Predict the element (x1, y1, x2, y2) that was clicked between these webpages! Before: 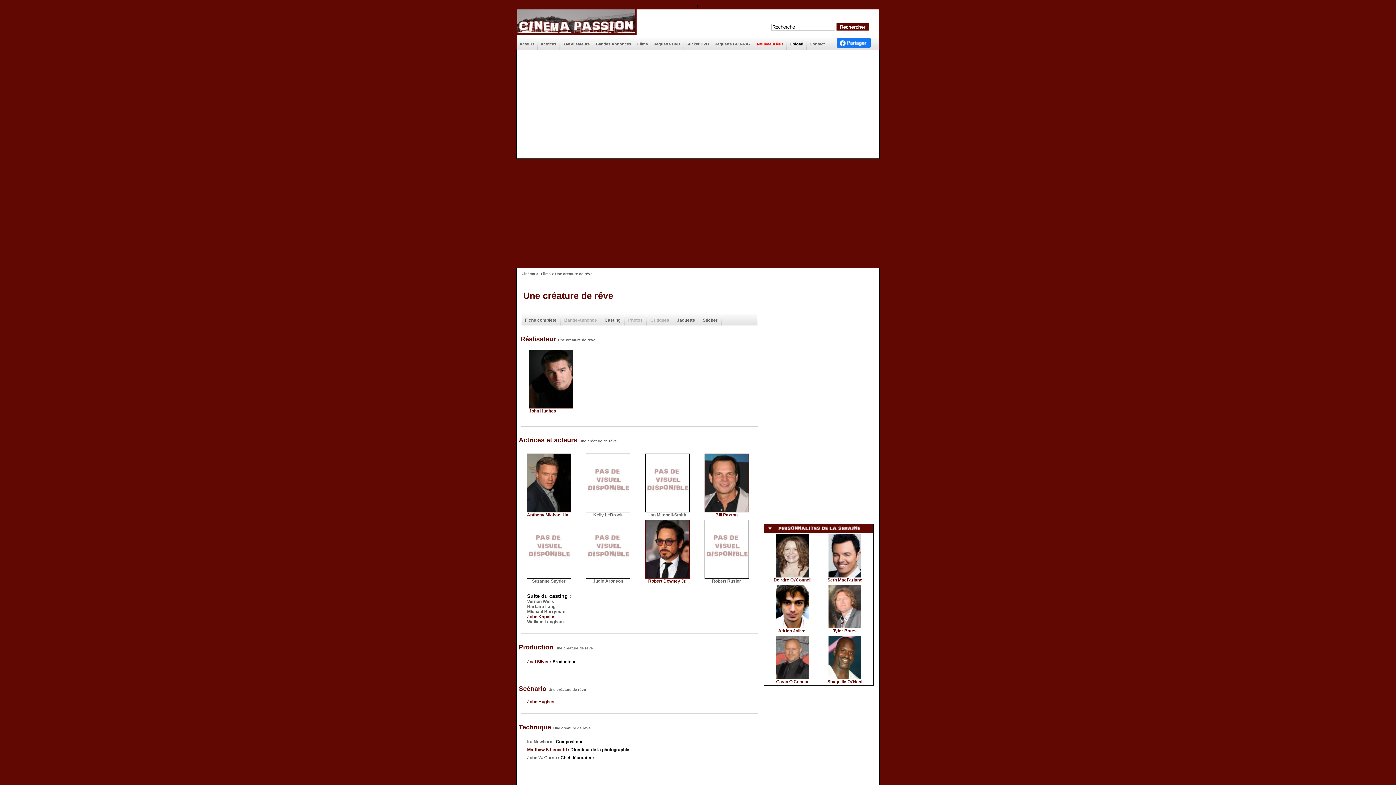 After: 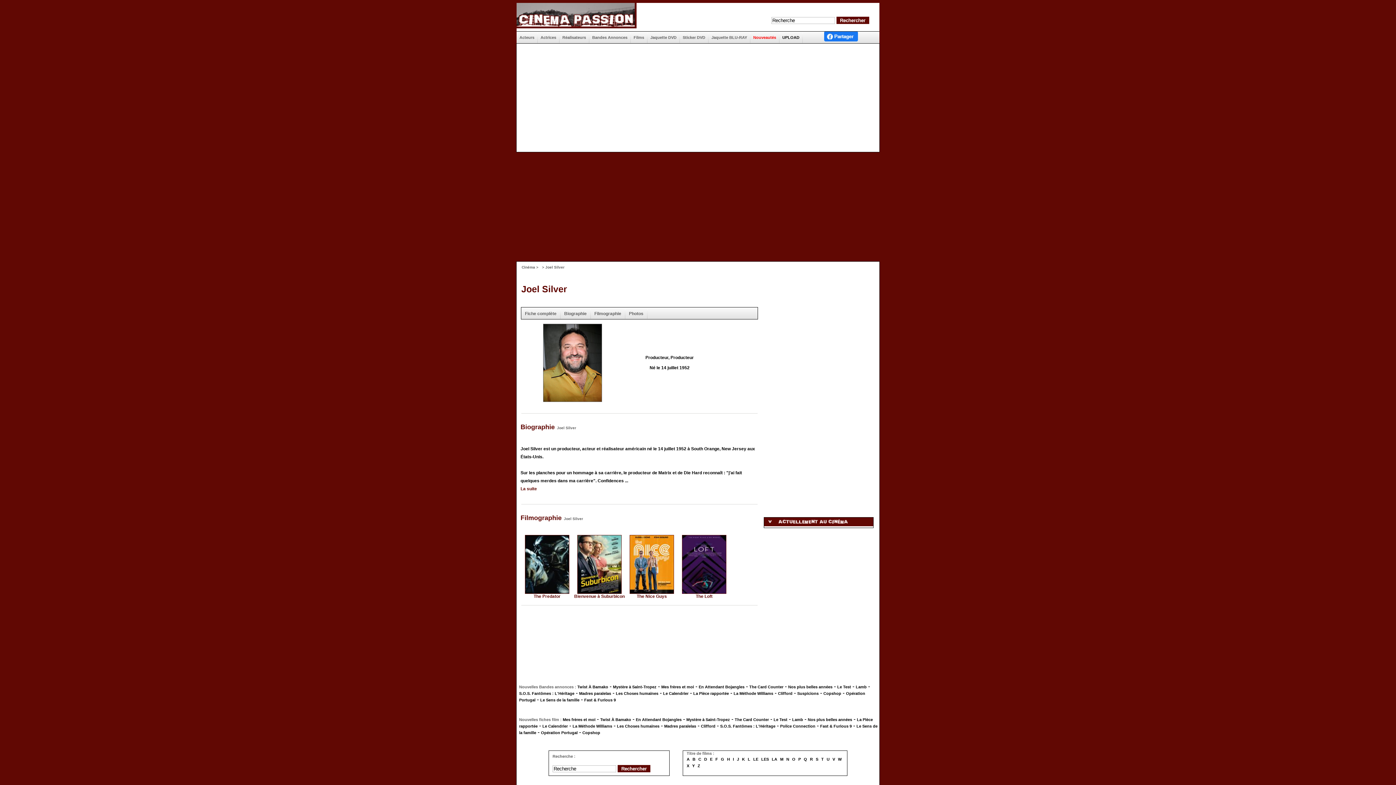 Action: bbox: (527, 659, 549, 664) label: Joel Silver